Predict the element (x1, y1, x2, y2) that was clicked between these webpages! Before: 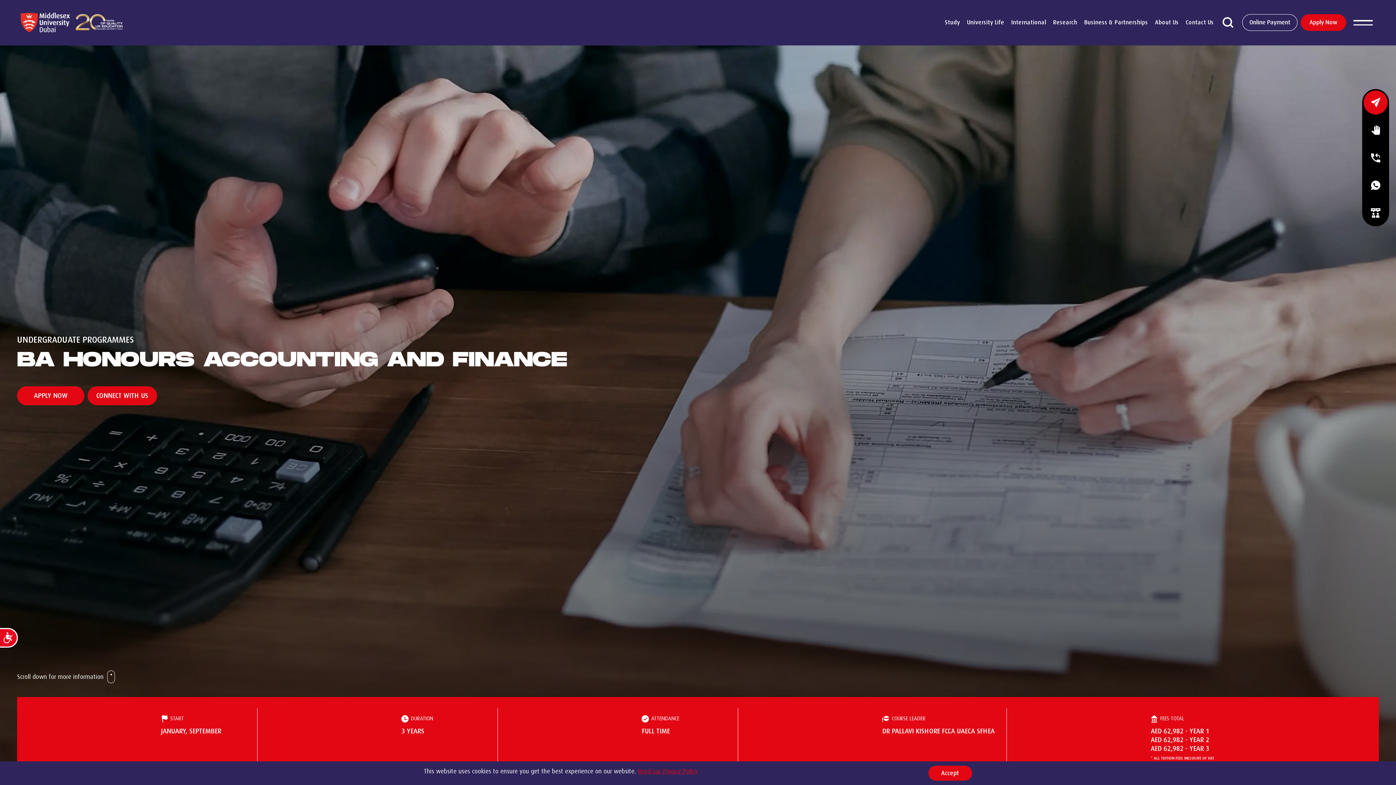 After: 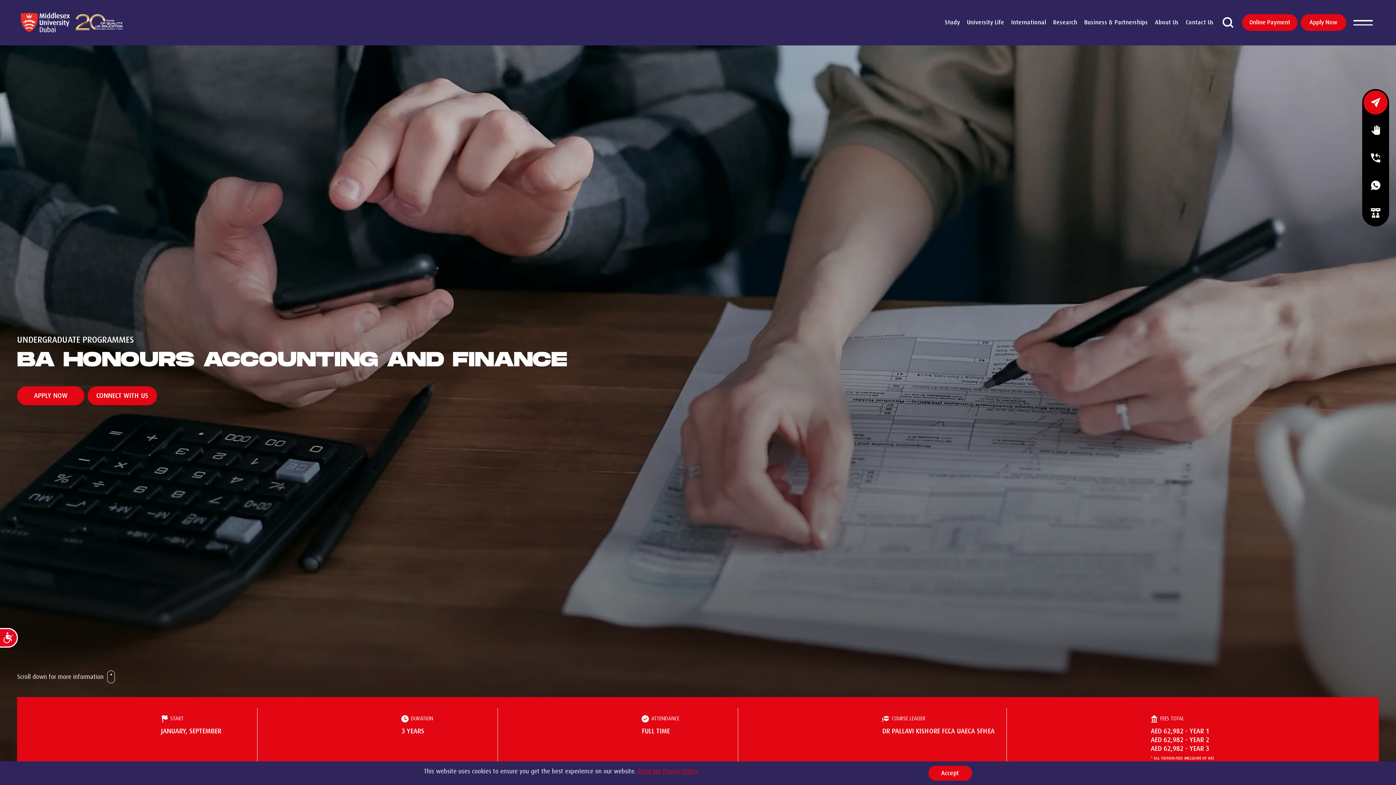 Action: label: Online Payment bbox: (1242, 14, 1297, 30)